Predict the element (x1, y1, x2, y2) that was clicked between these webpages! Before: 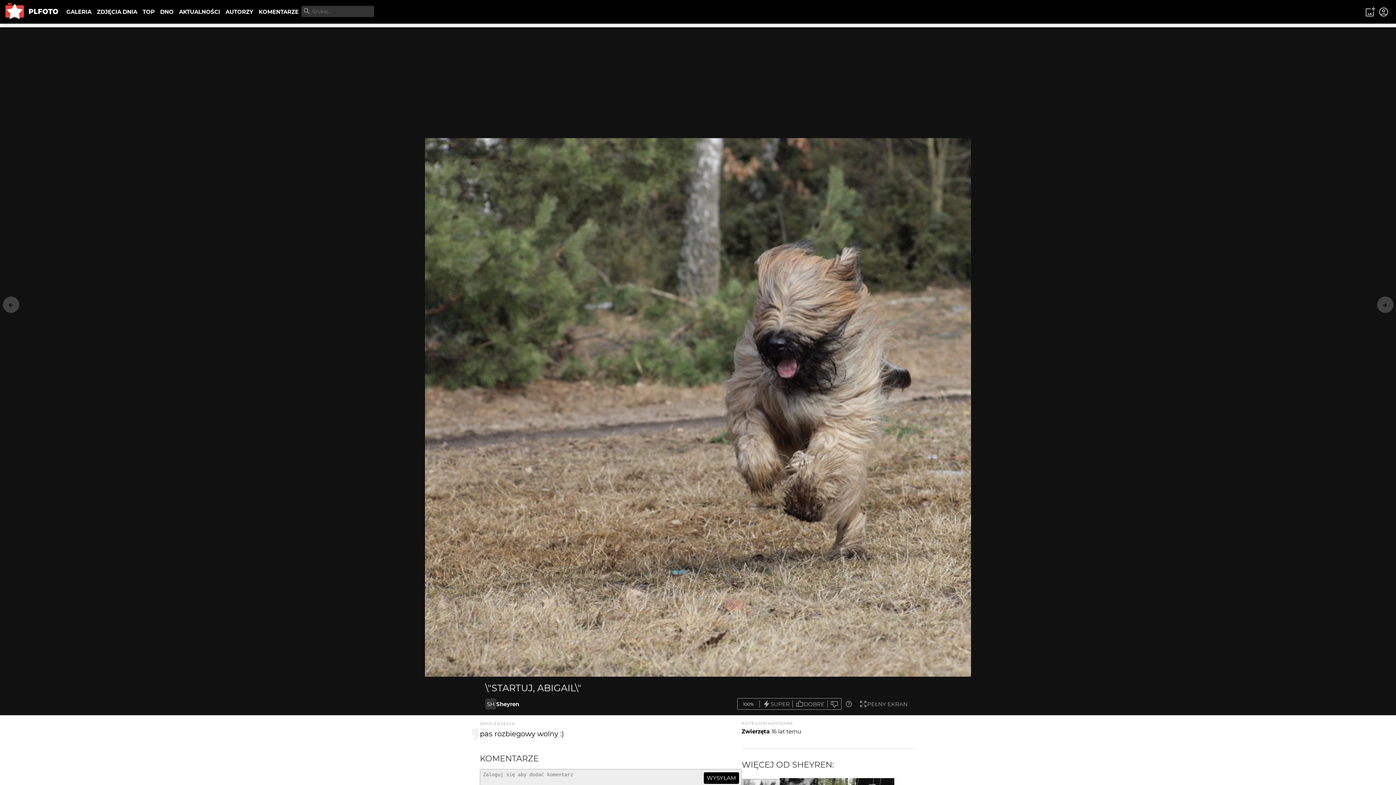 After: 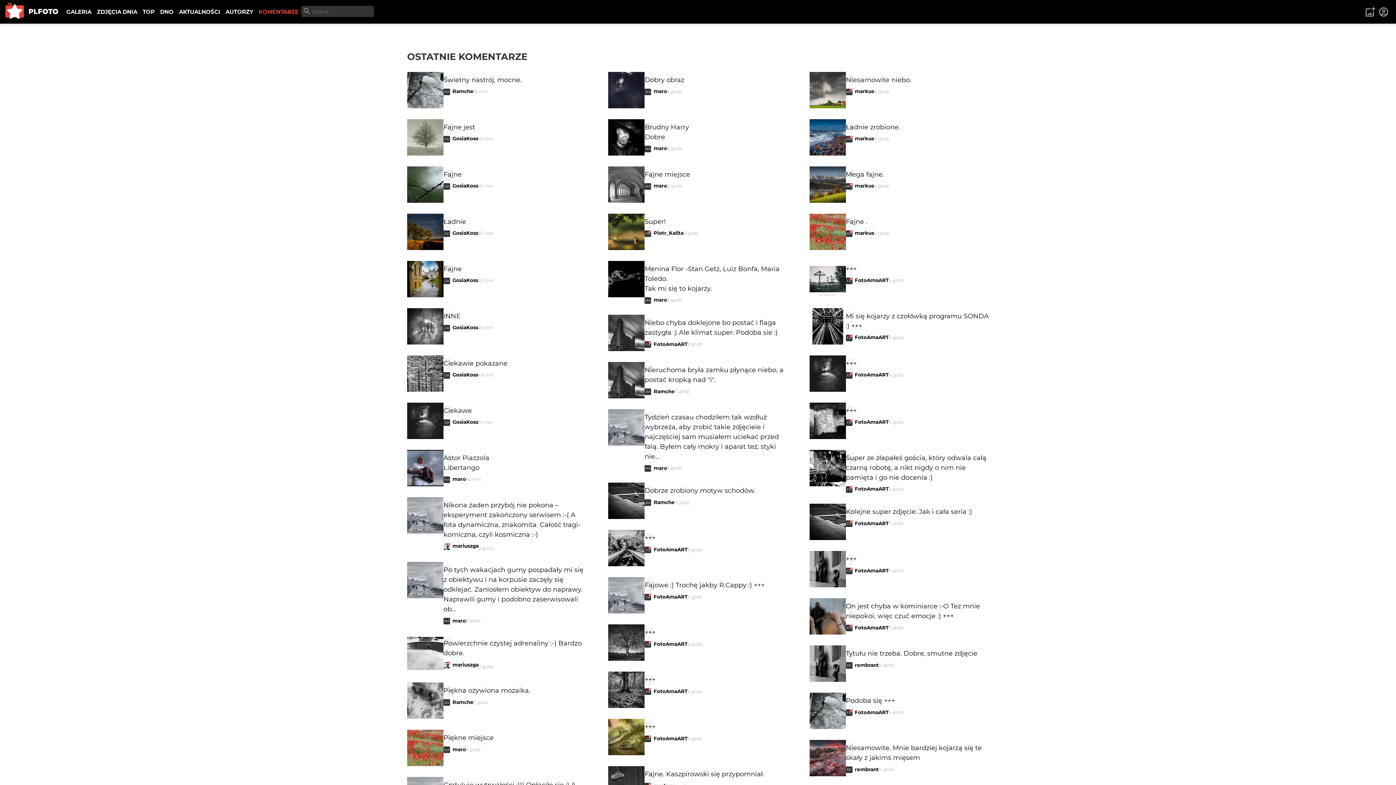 Action: label: KOMENTARZE bbox: (256, 5, 301, 18)